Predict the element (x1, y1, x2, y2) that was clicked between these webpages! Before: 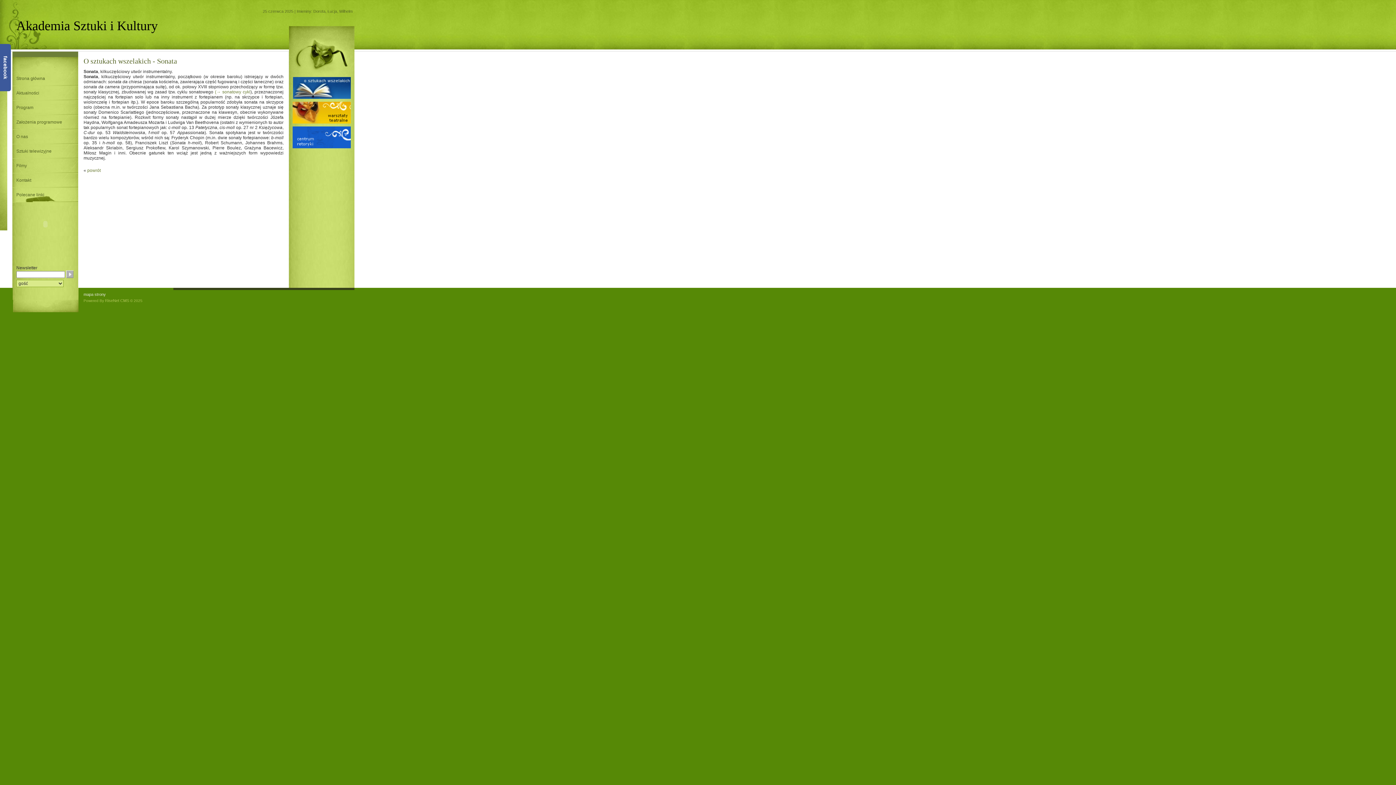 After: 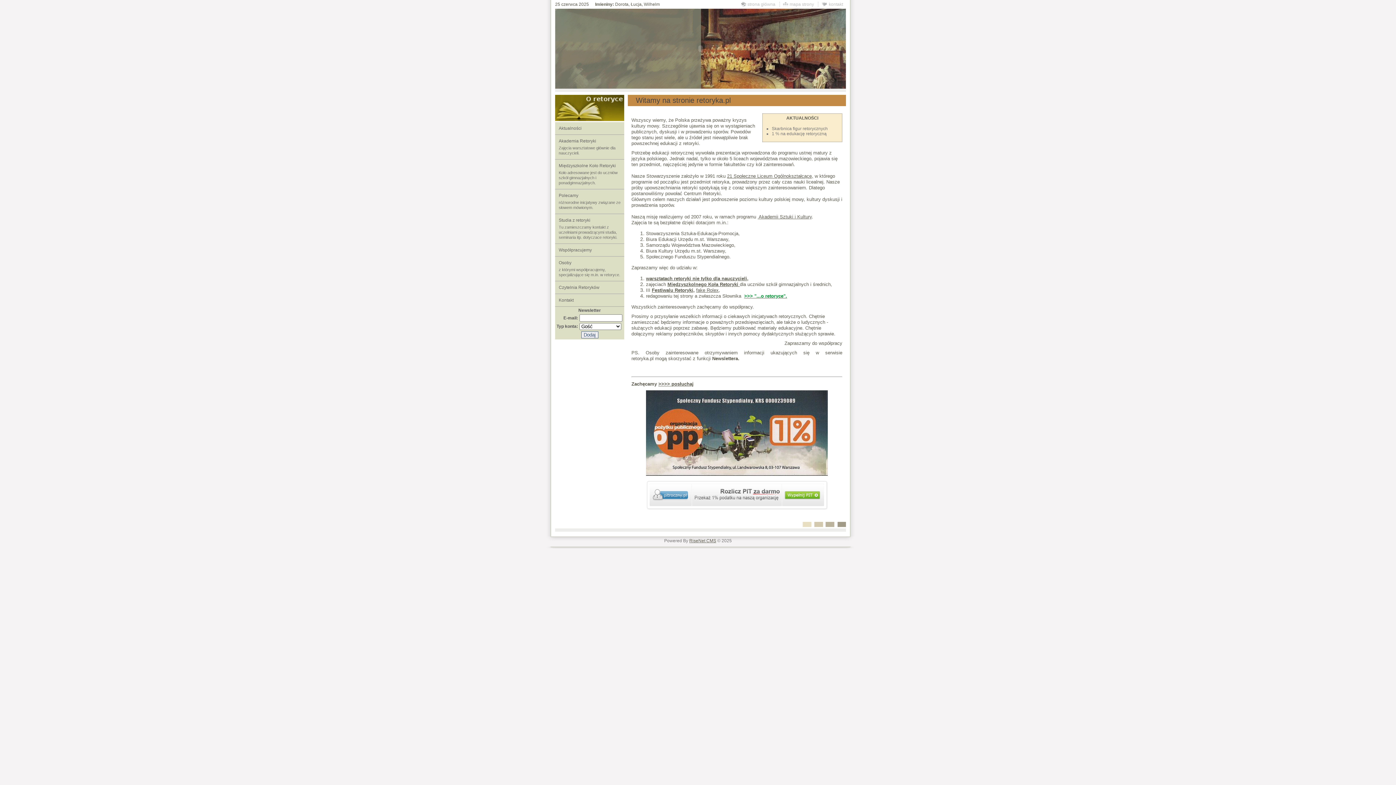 Action: bbox: (292, 144, 350, 149)